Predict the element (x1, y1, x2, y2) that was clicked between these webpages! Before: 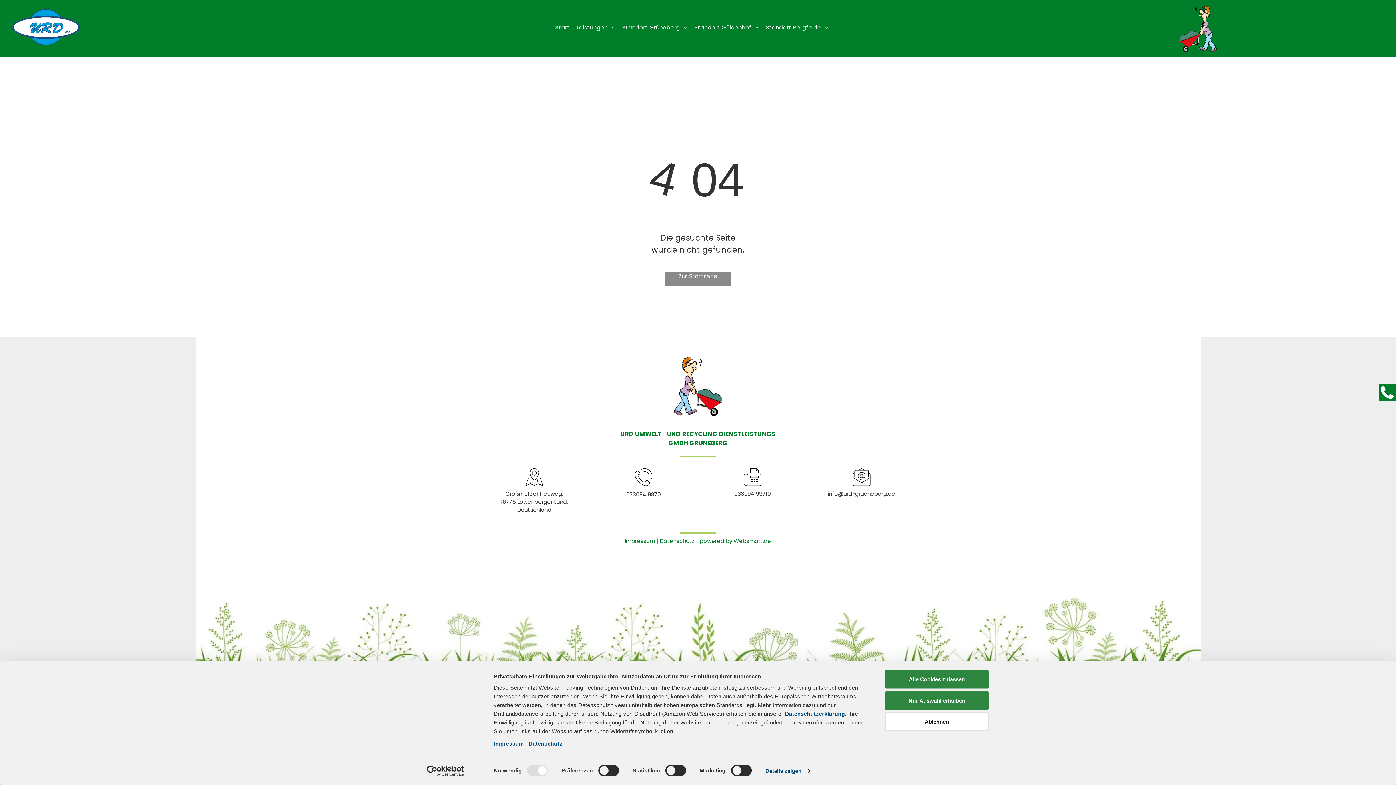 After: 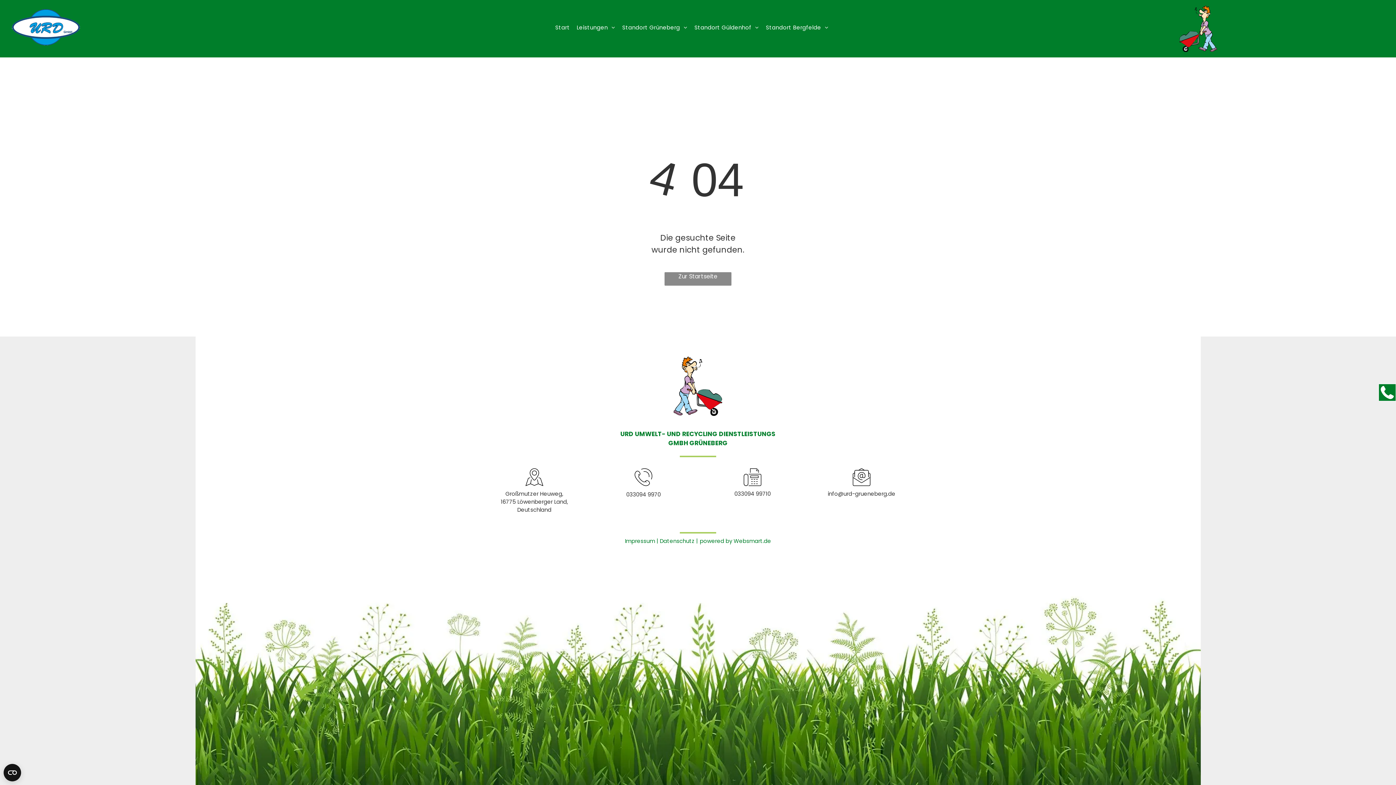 Action: label: Alle Cookies zulassen bbox: (885, 670, 989, 688)